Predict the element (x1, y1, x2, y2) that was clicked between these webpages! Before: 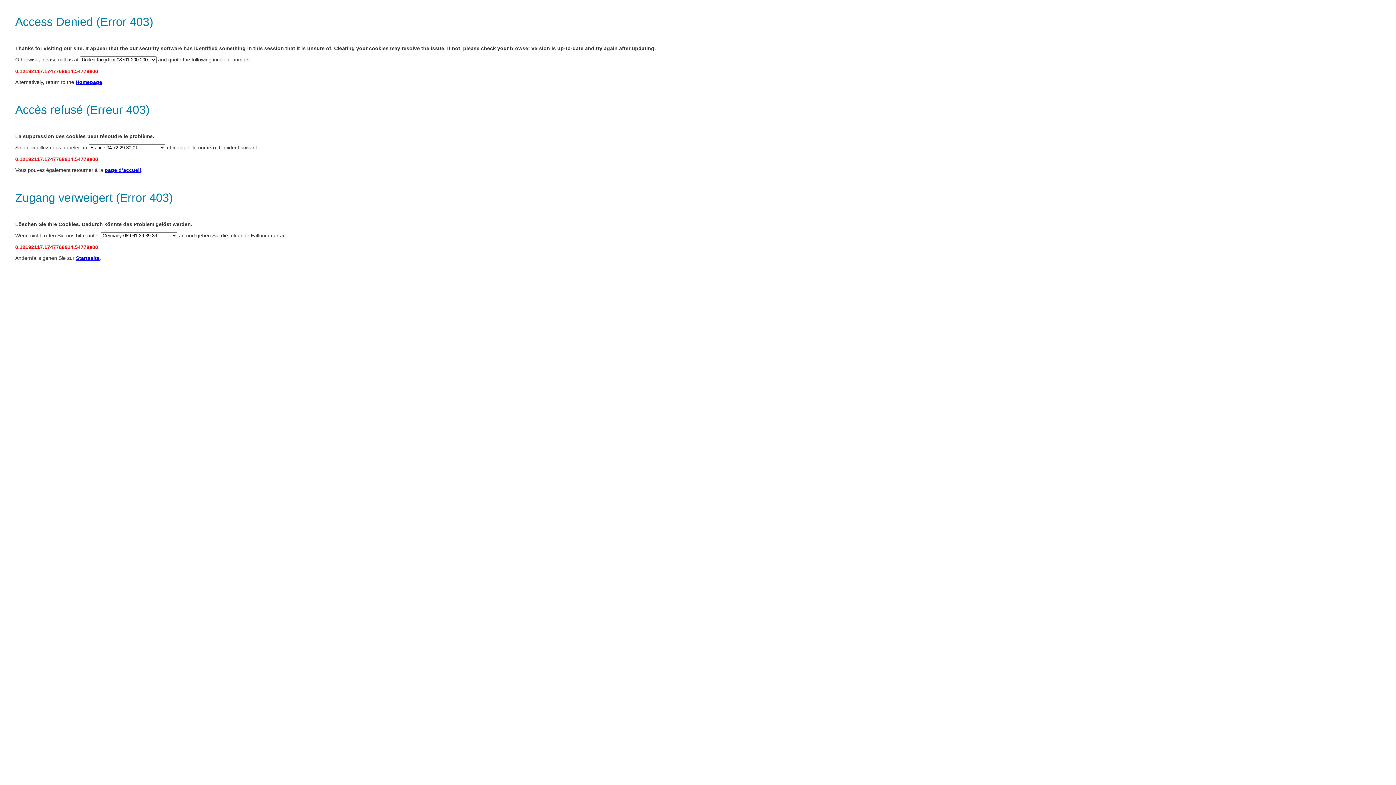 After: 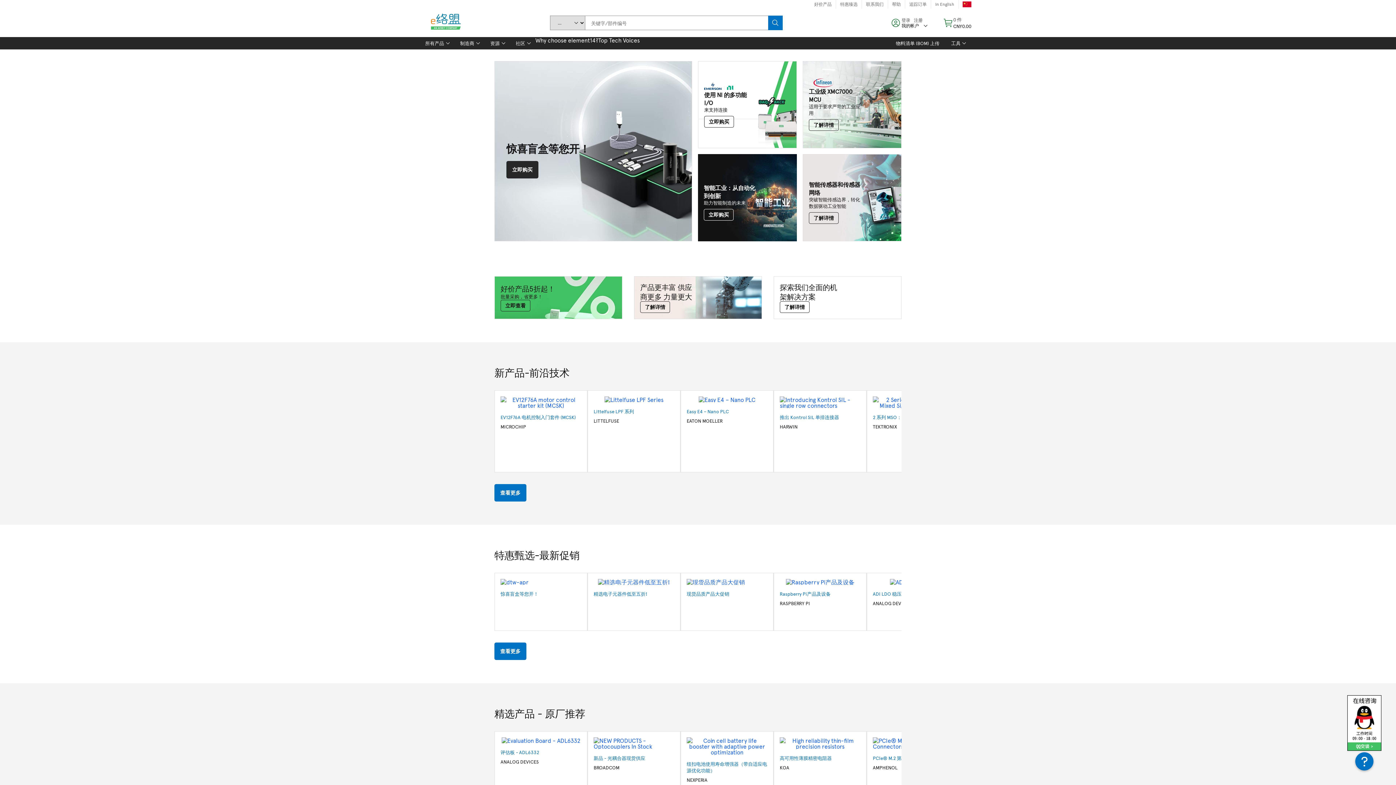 Action: label: Startseite bbox: (76, 255, 99, 261)